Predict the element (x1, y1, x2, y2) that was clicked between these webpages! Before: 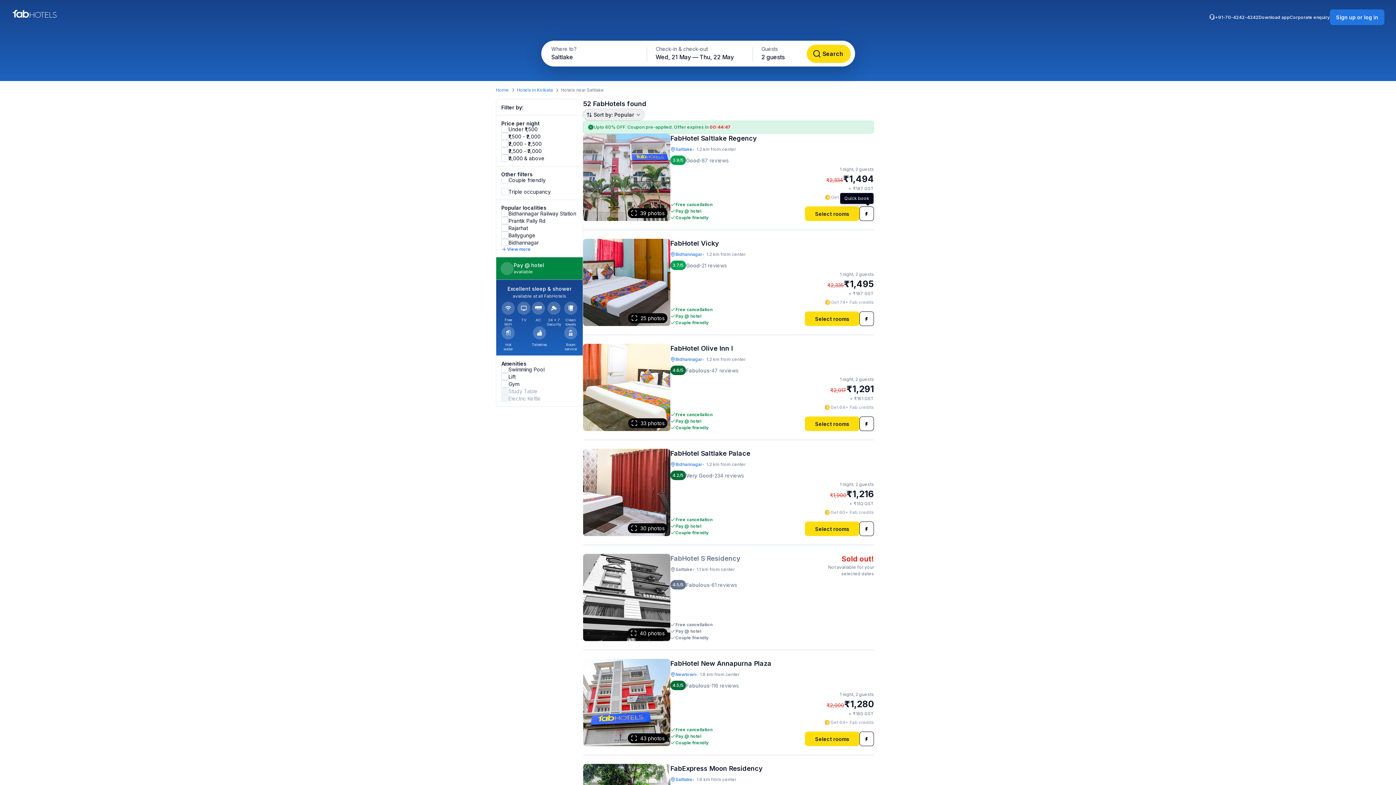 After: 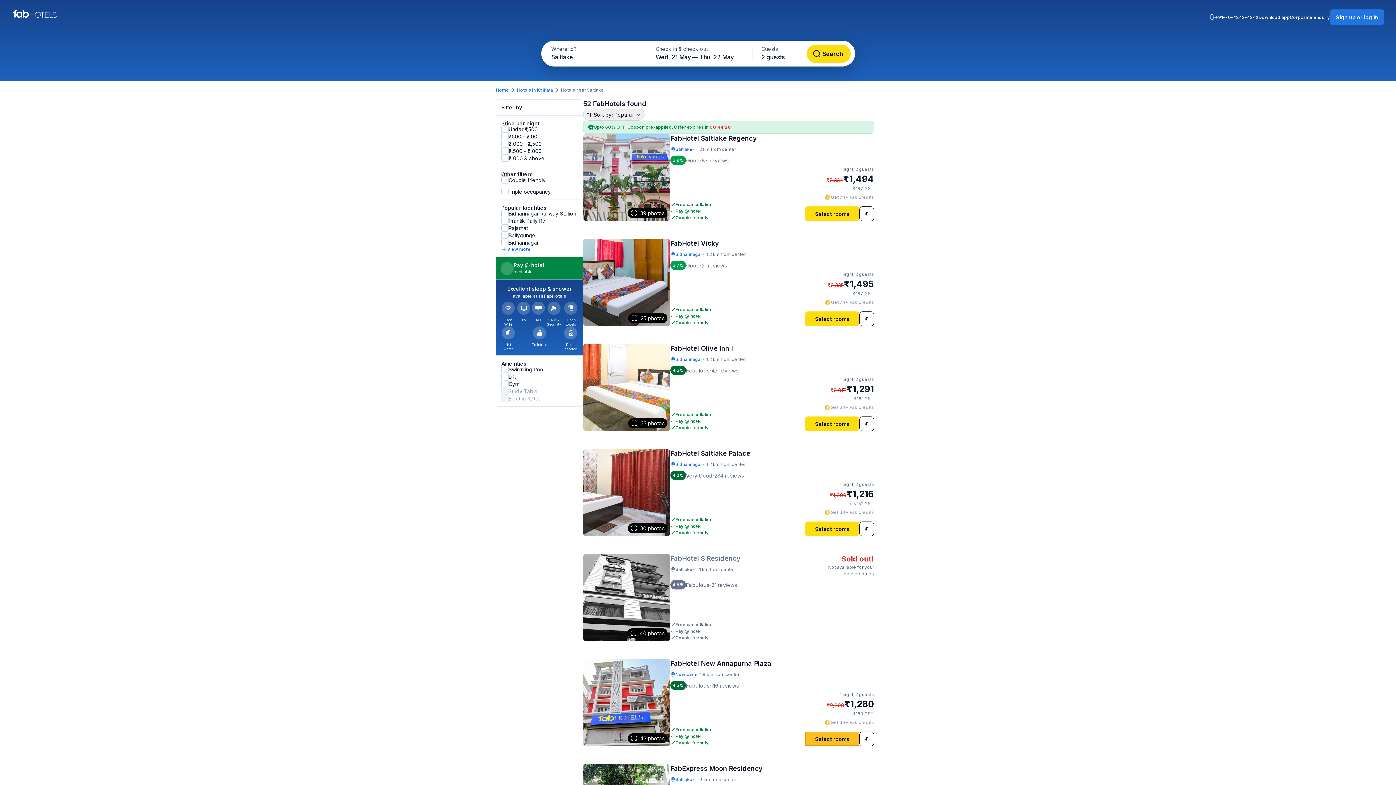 Action: label: Select rooms bbox: (805, 732, 859, 746)